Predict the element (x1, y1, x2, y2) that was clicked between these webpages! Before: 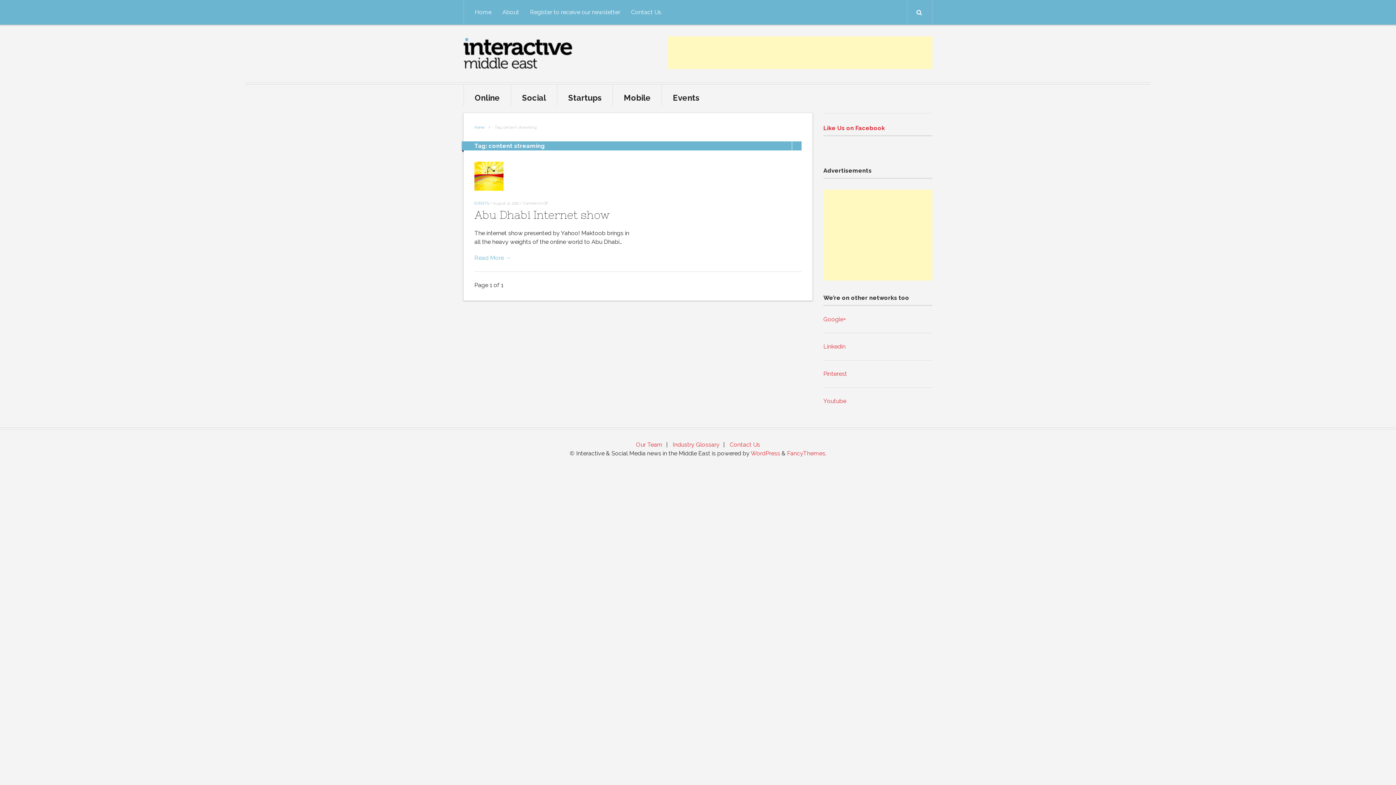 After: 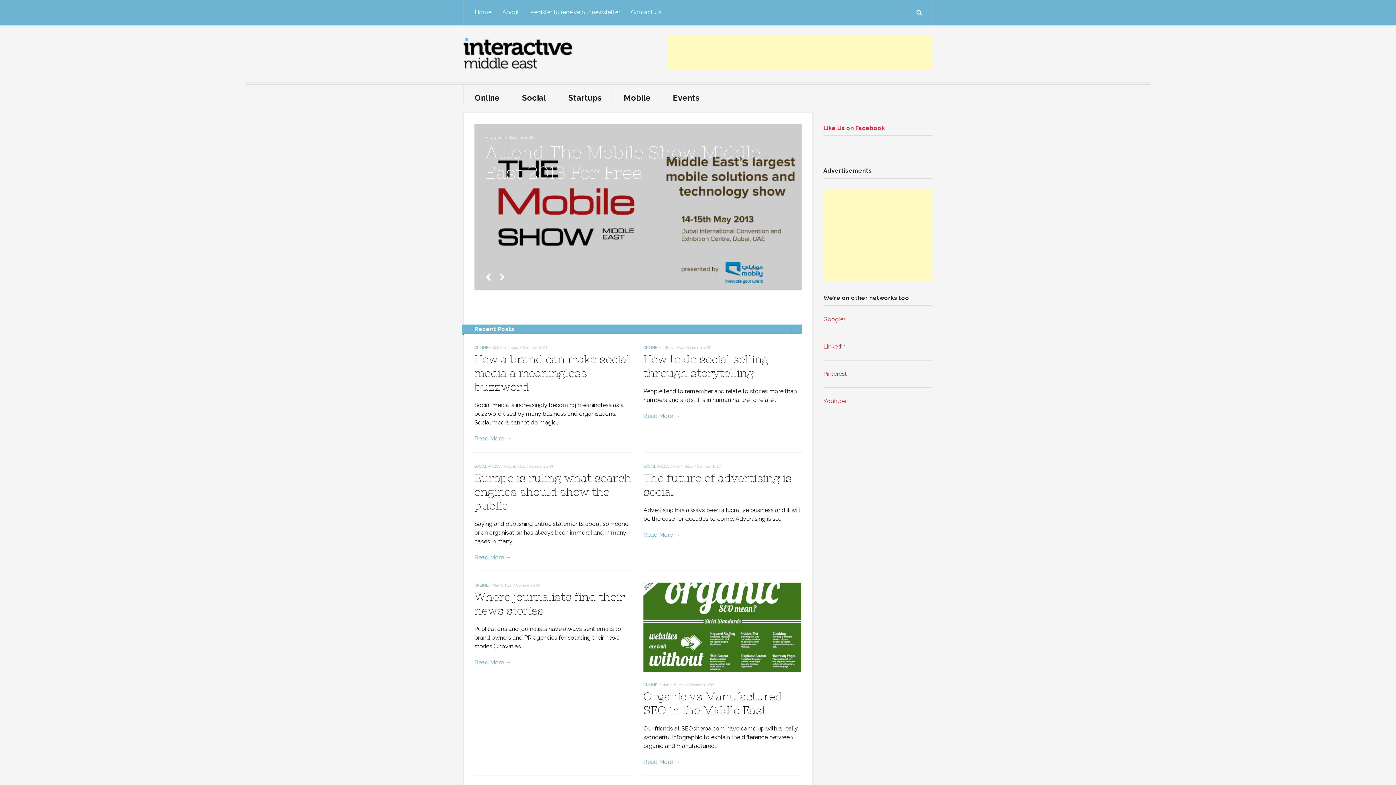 Action: bbox: (469, 0, 497, 24) label: Home